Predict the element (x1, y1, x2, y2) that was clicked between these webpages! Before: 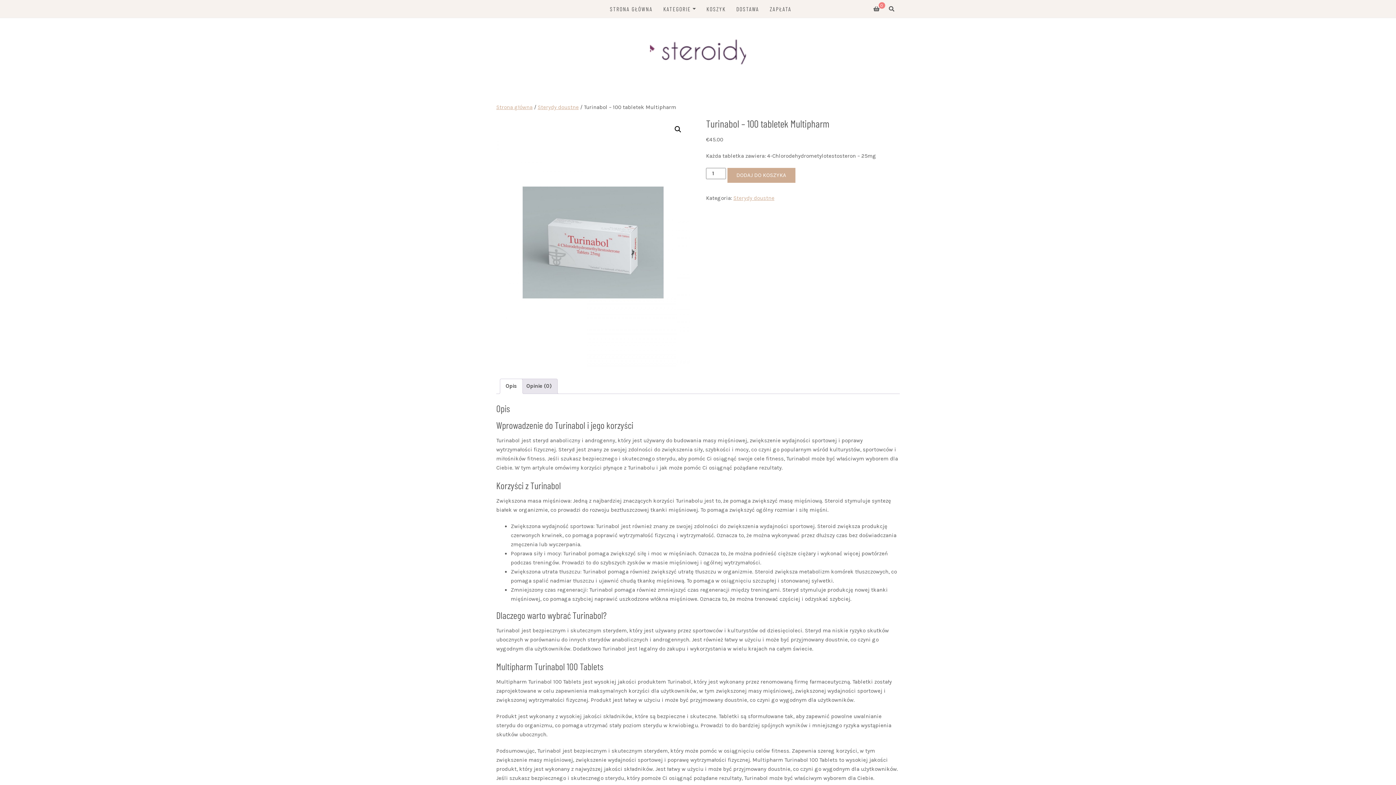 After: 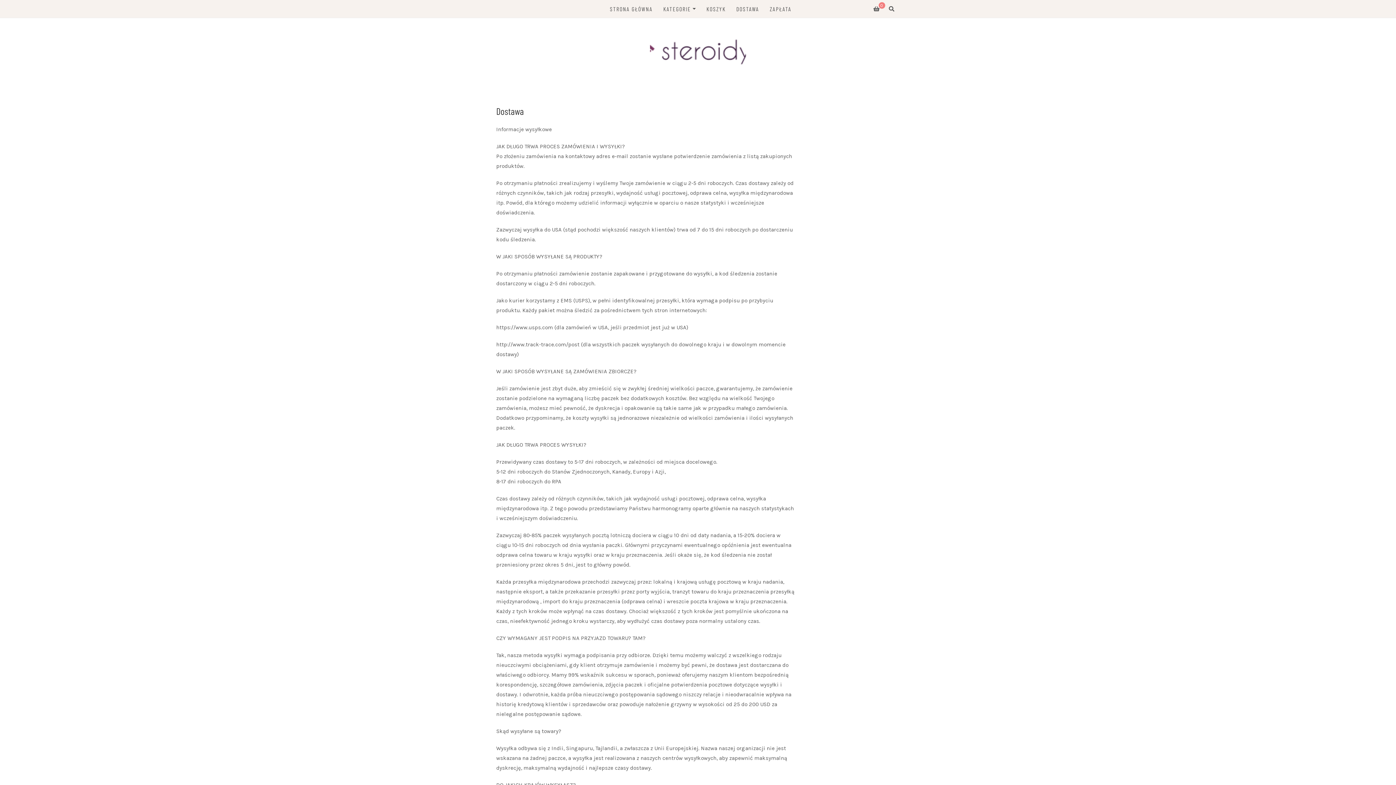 Action: label: DOSTAWA bbox: (736, 0, 759, 18)